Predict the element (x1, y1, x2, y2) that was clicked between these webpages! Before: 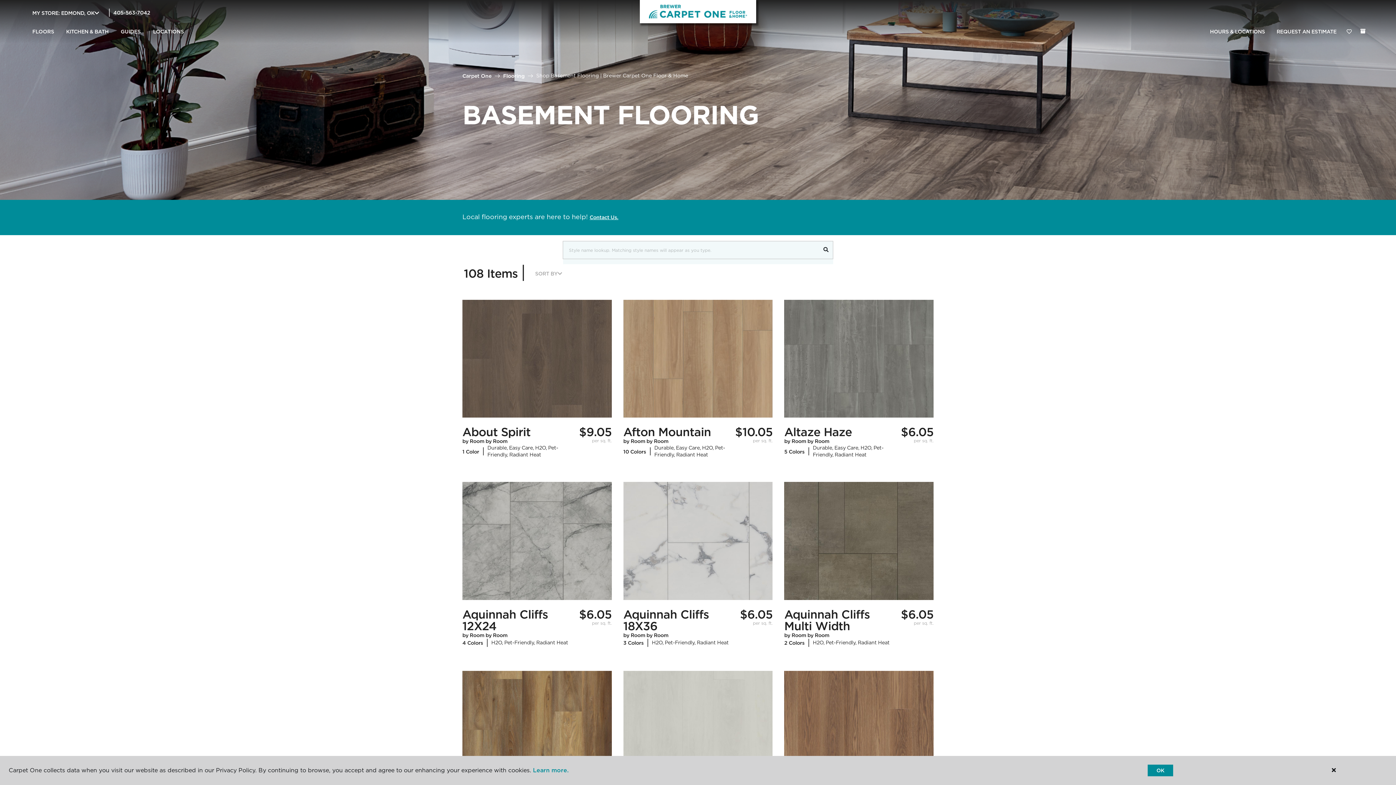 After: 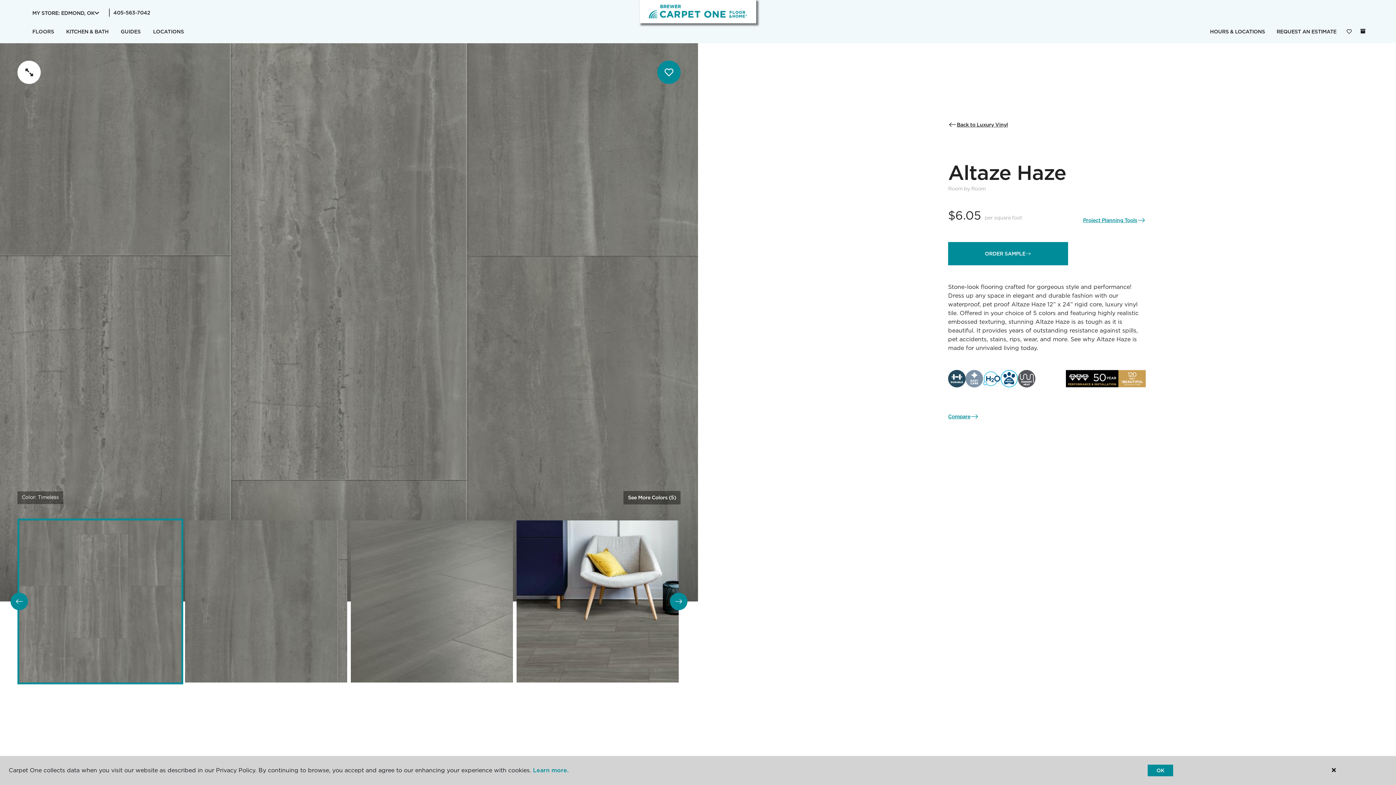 Action: bbox: (784, 300, 933, 417)